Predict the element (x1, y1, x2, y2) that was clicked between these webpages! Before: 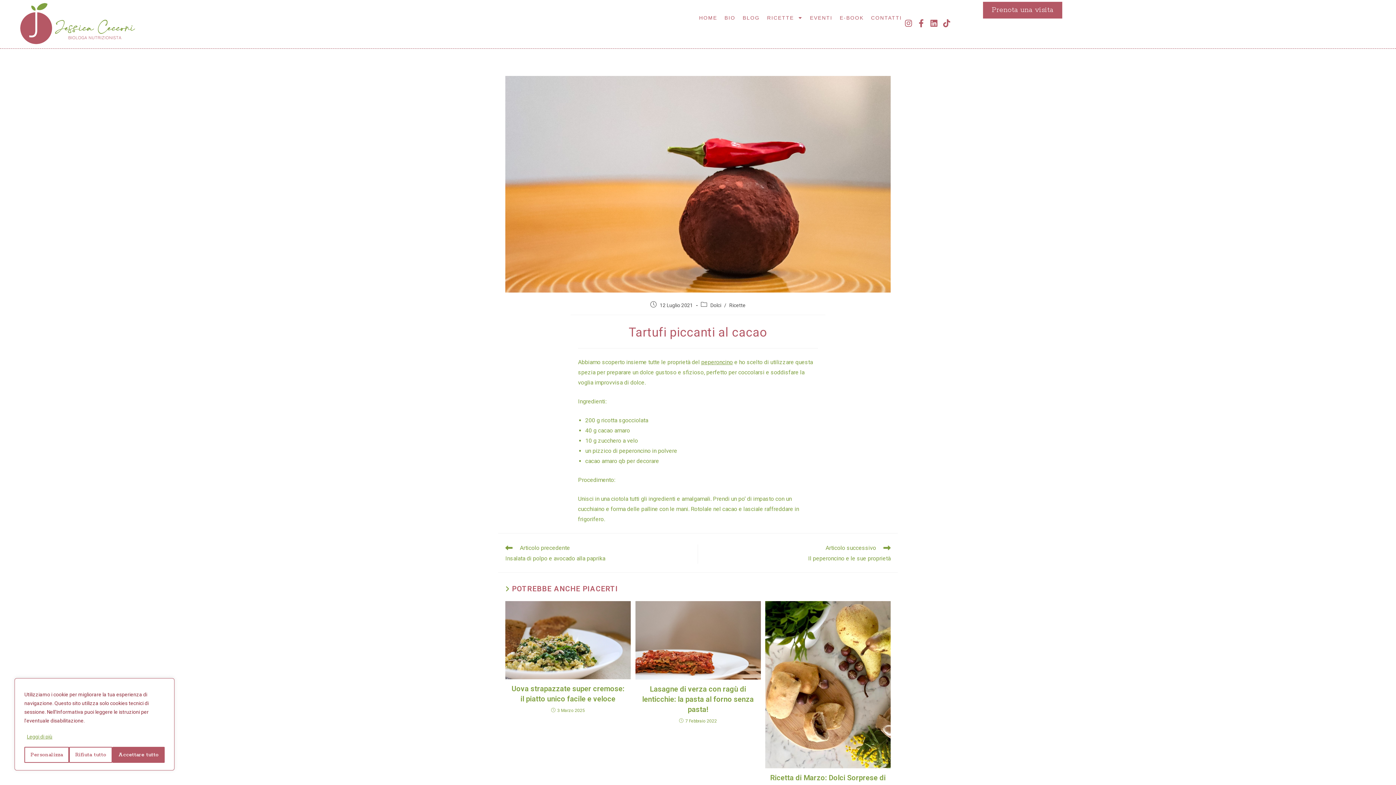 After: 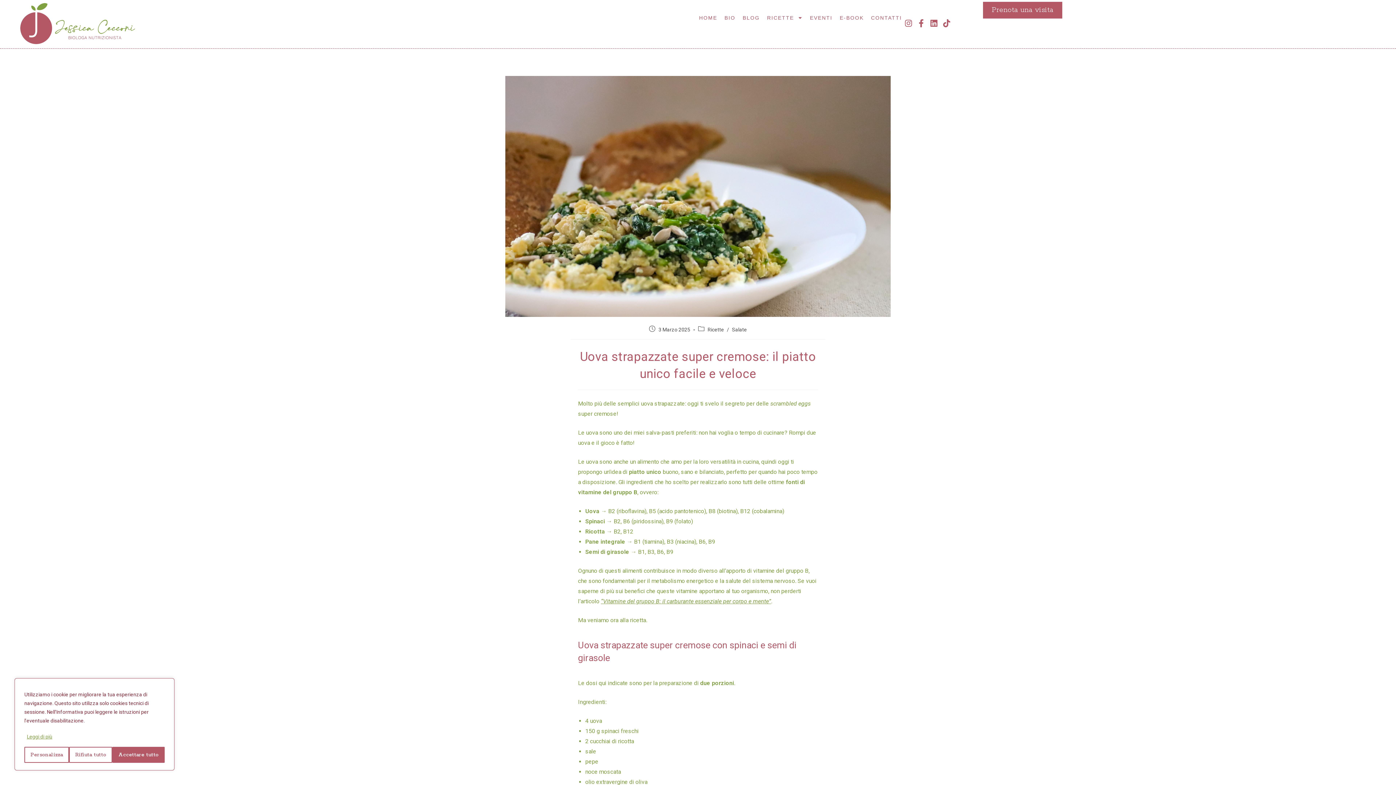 Action: bbox: (505, 601, 630, 679)